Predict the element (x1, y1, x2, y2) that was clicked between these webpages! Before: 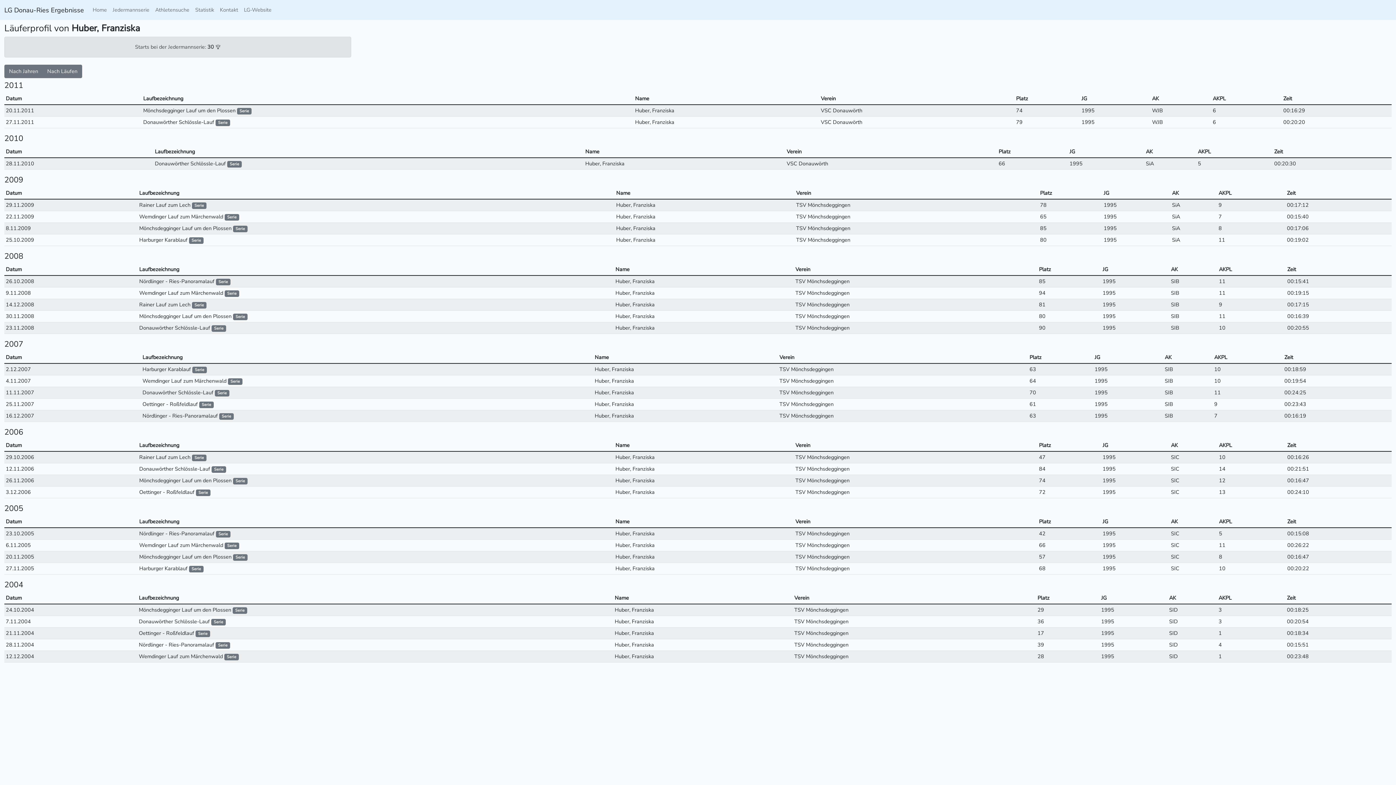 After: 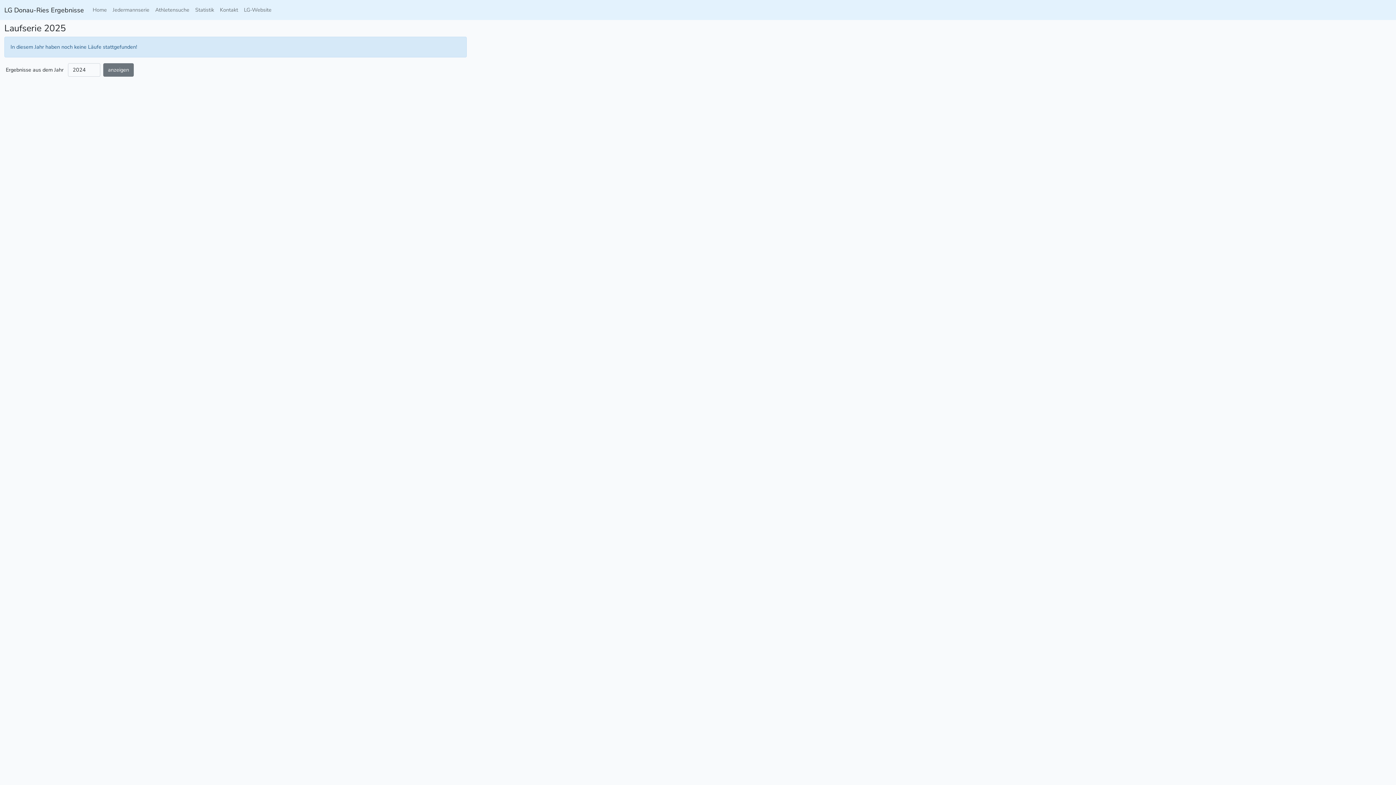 Action: label: Jedermannserie bbox: (109, 2, 152, 17)